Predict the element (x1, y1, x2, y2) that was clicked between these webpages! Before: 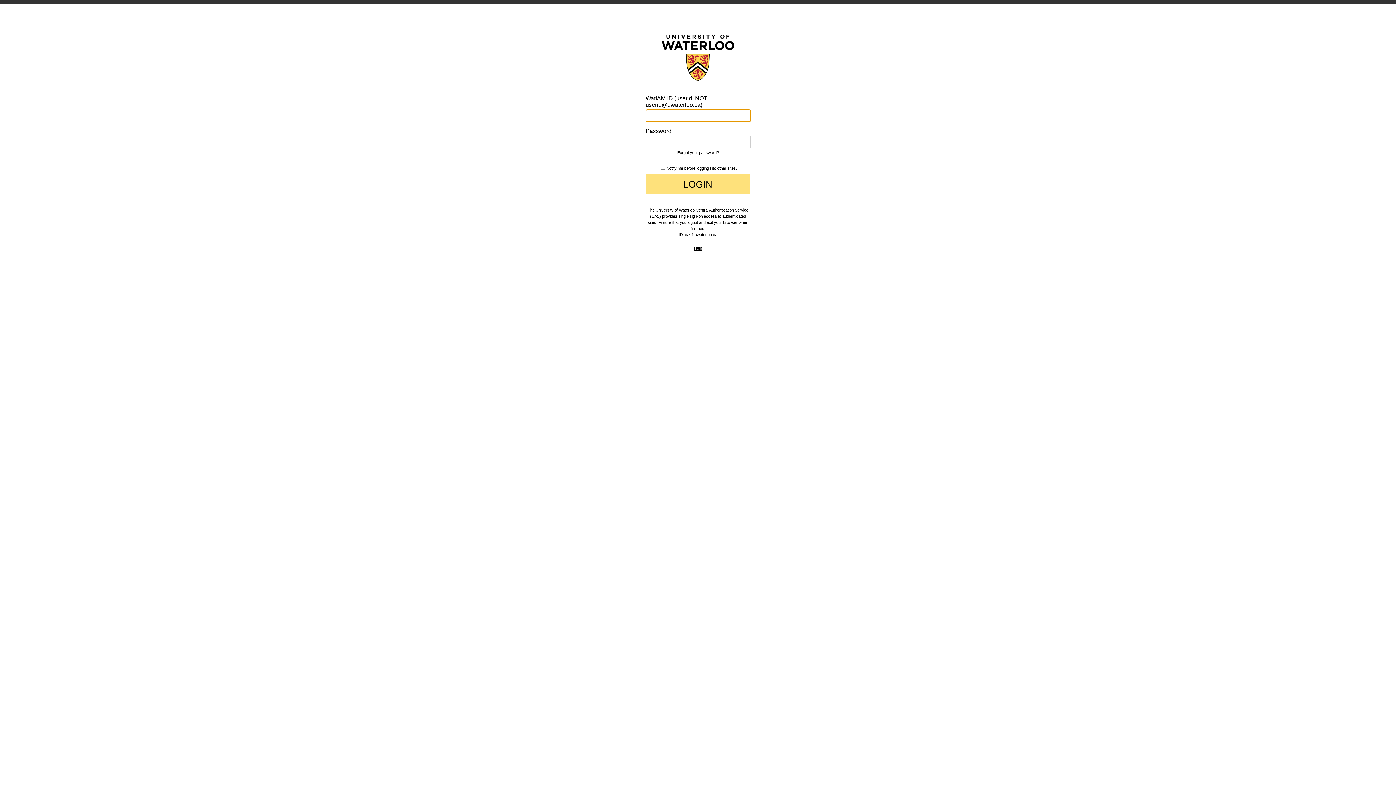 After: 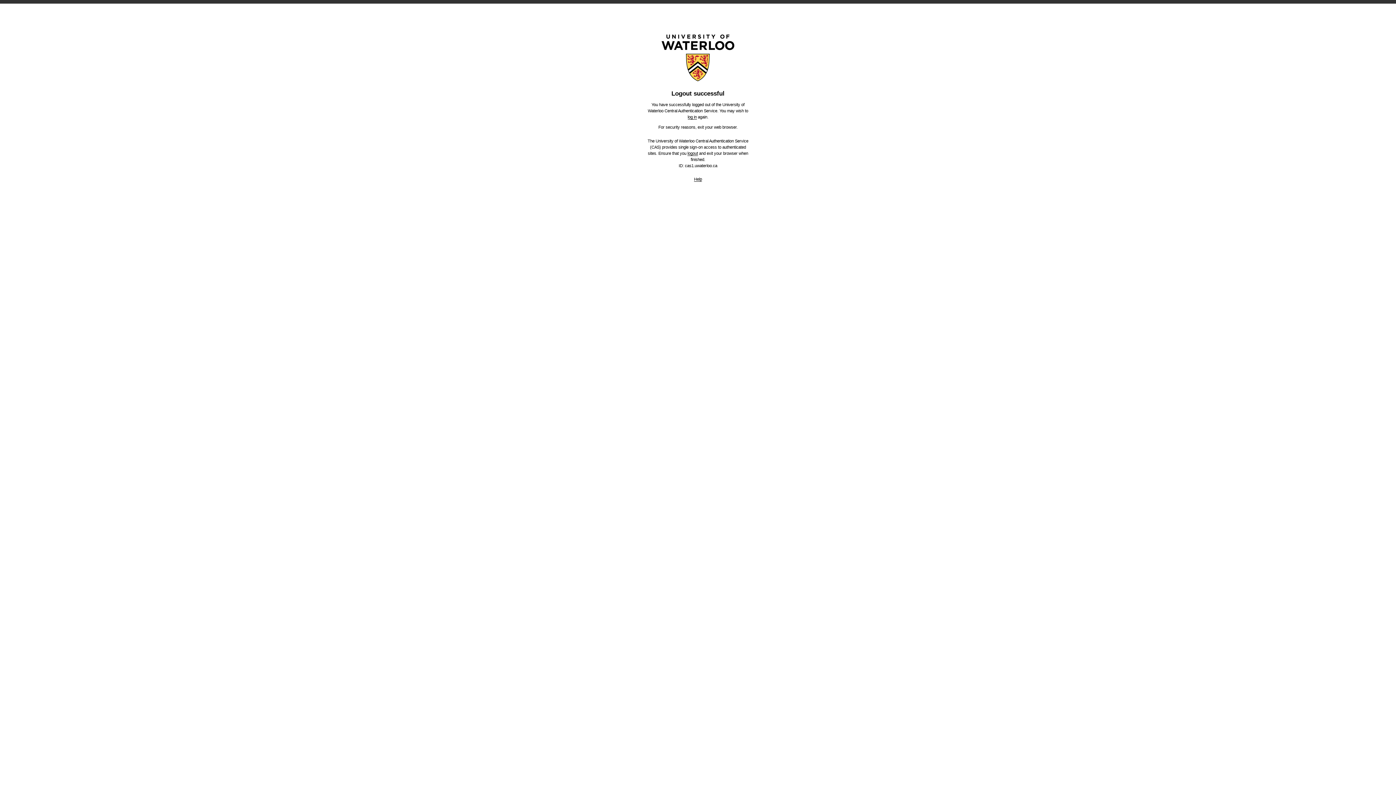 Action: label: logout bbox: (687, 220, 698, 225)